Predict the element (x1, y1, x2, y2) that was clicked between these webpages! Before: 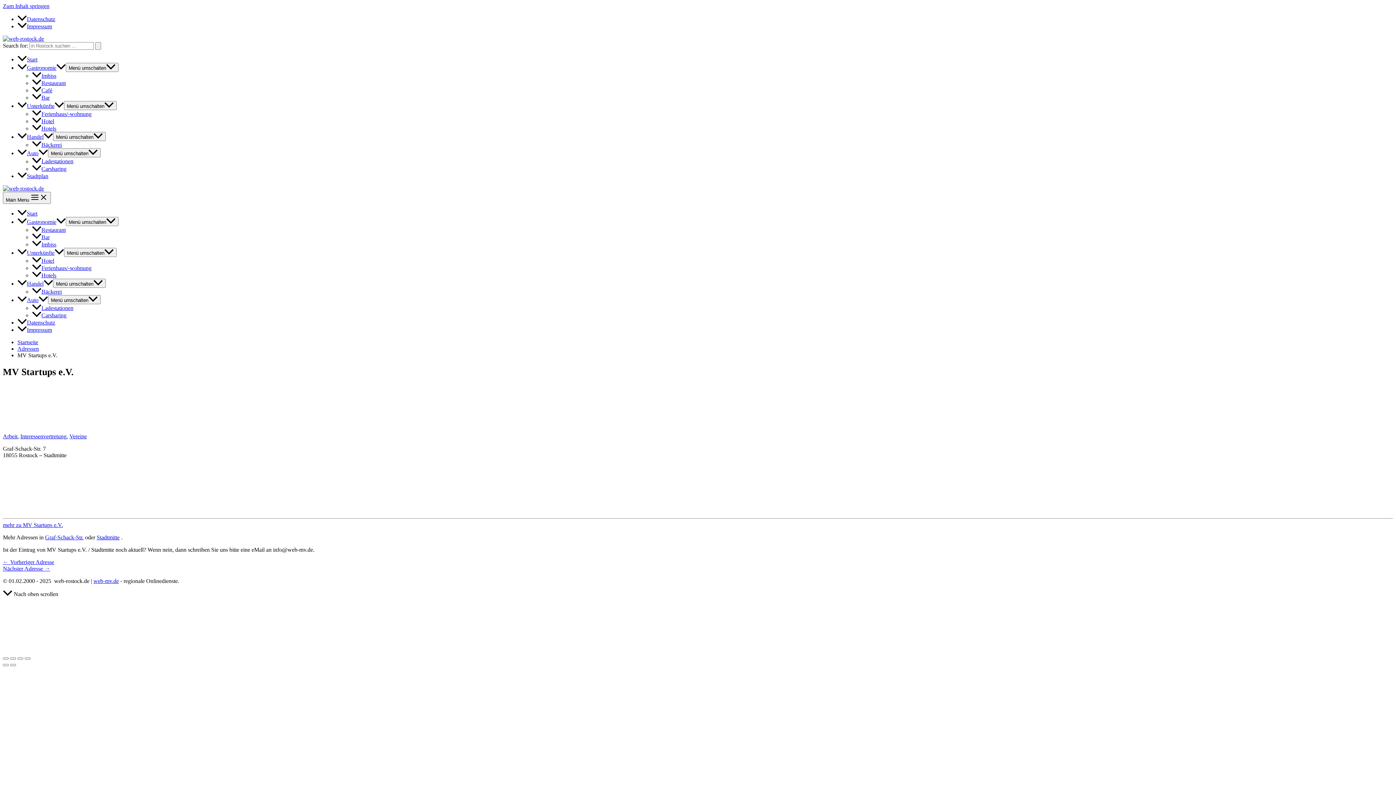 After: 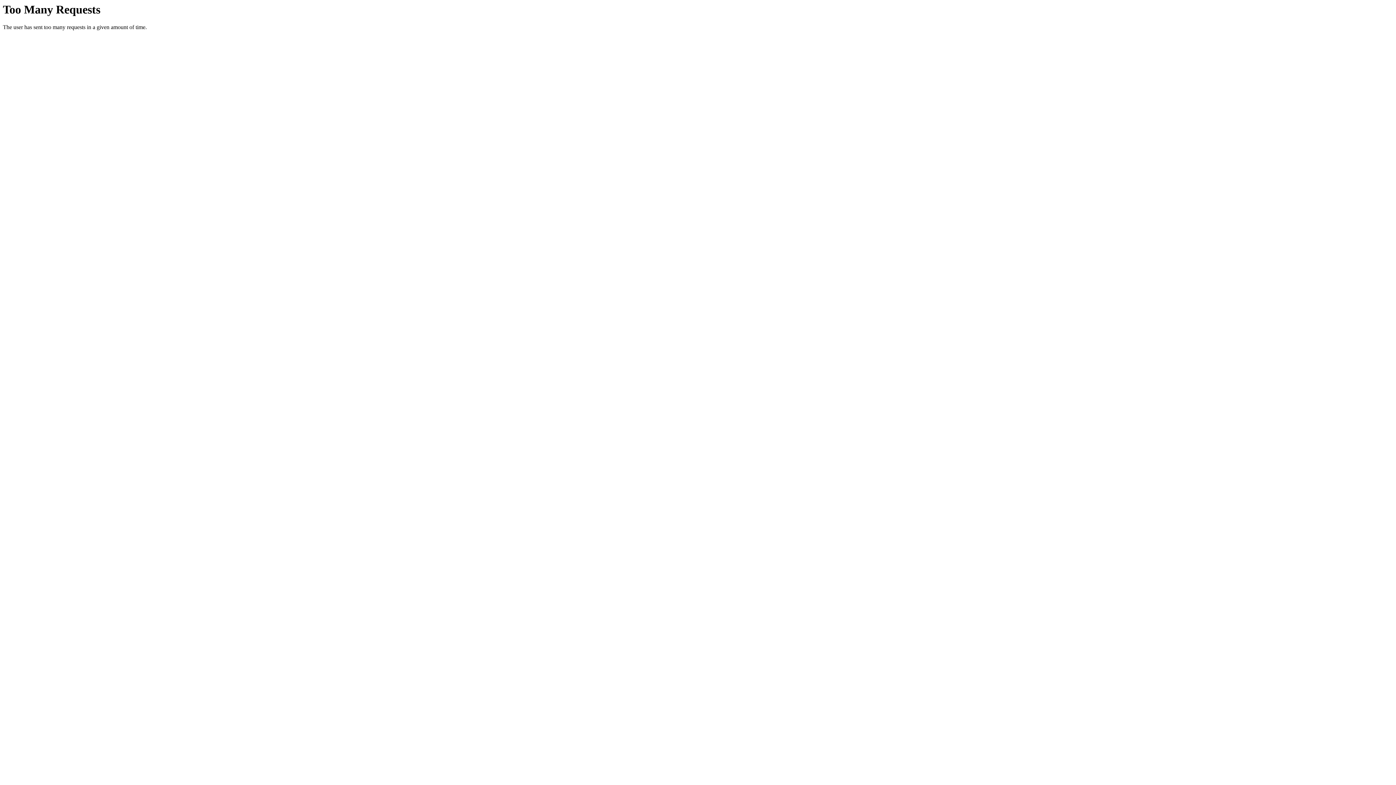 Action: label: ← Vorheriger Adresse bbox: (2, 559, 54, 565)